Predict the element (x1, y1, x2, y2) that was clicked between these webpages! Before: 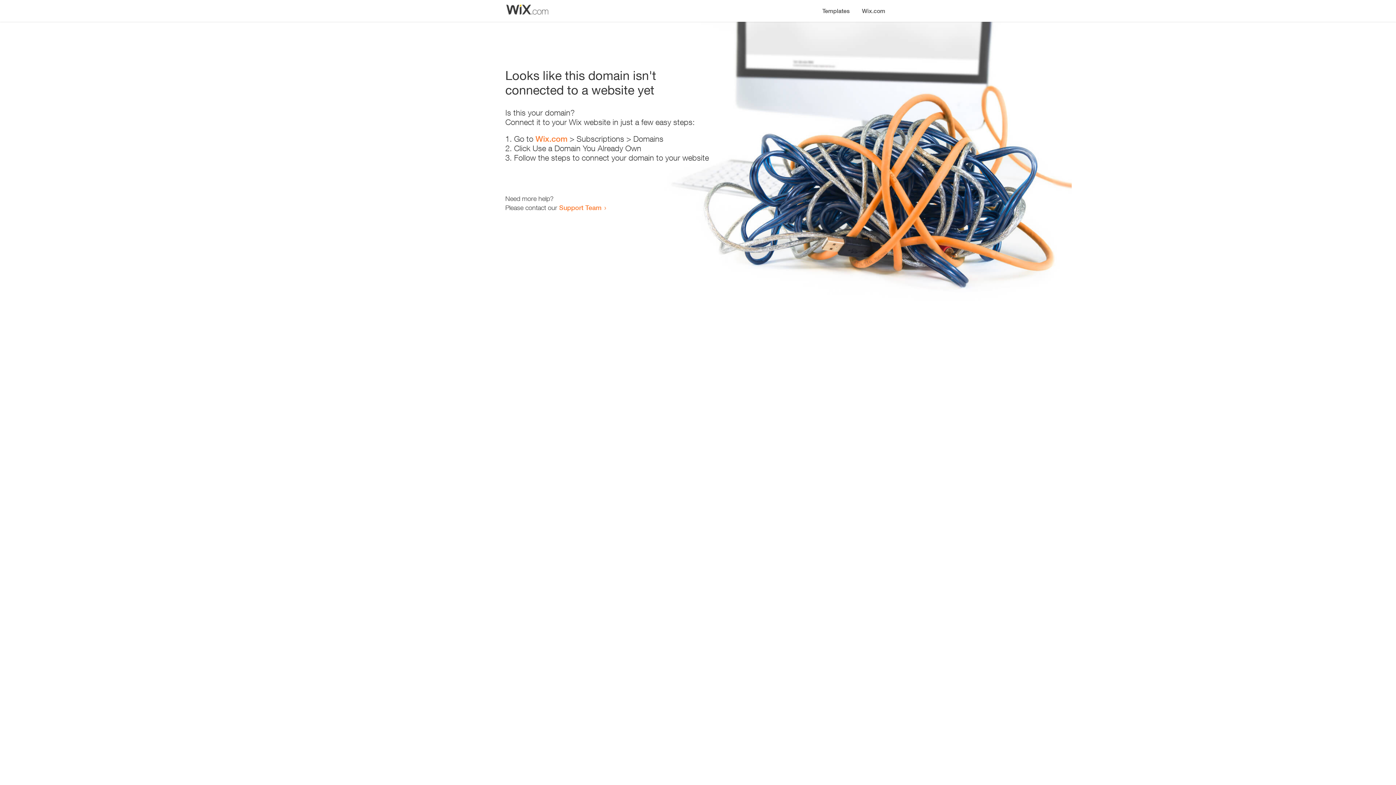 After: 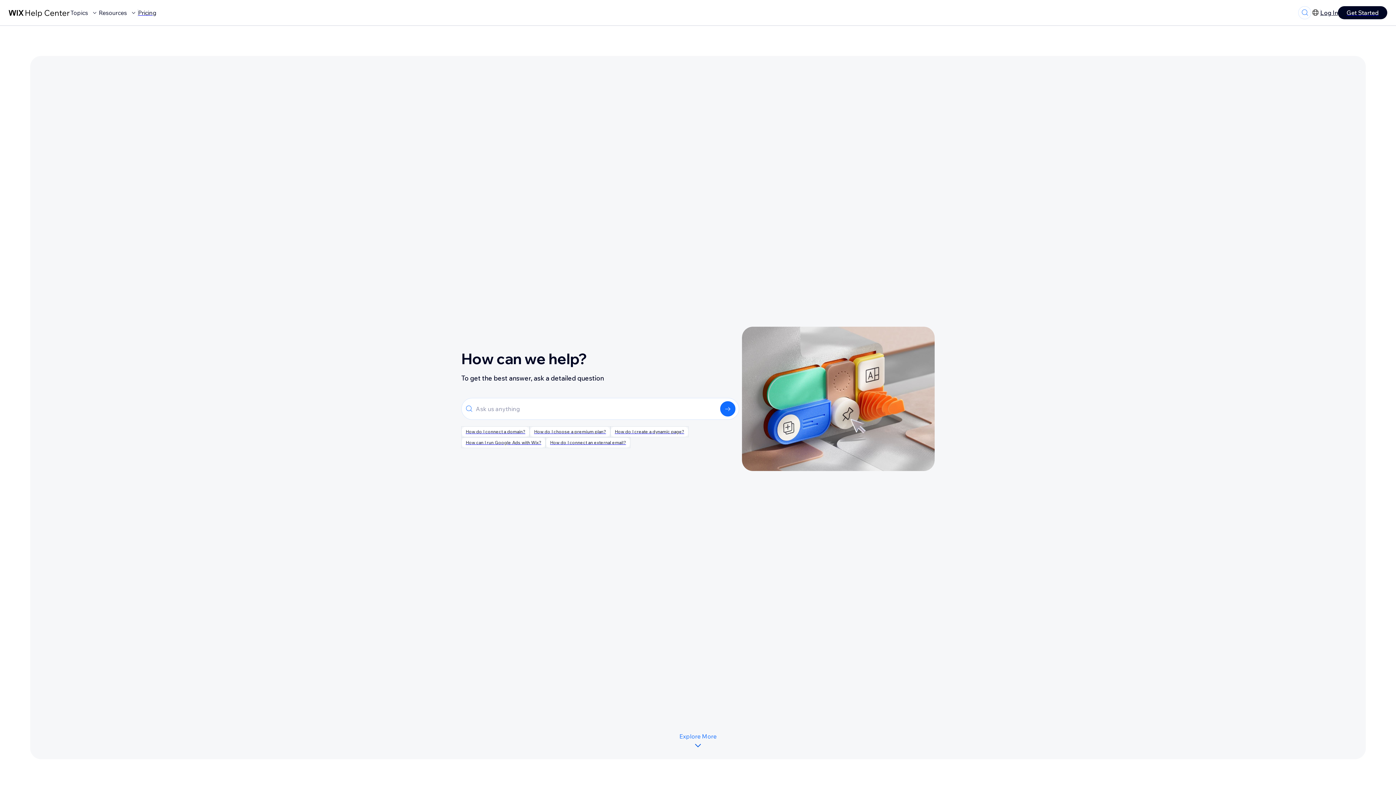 Action: label: Support Team bbox: (559, 203, 601, 211)